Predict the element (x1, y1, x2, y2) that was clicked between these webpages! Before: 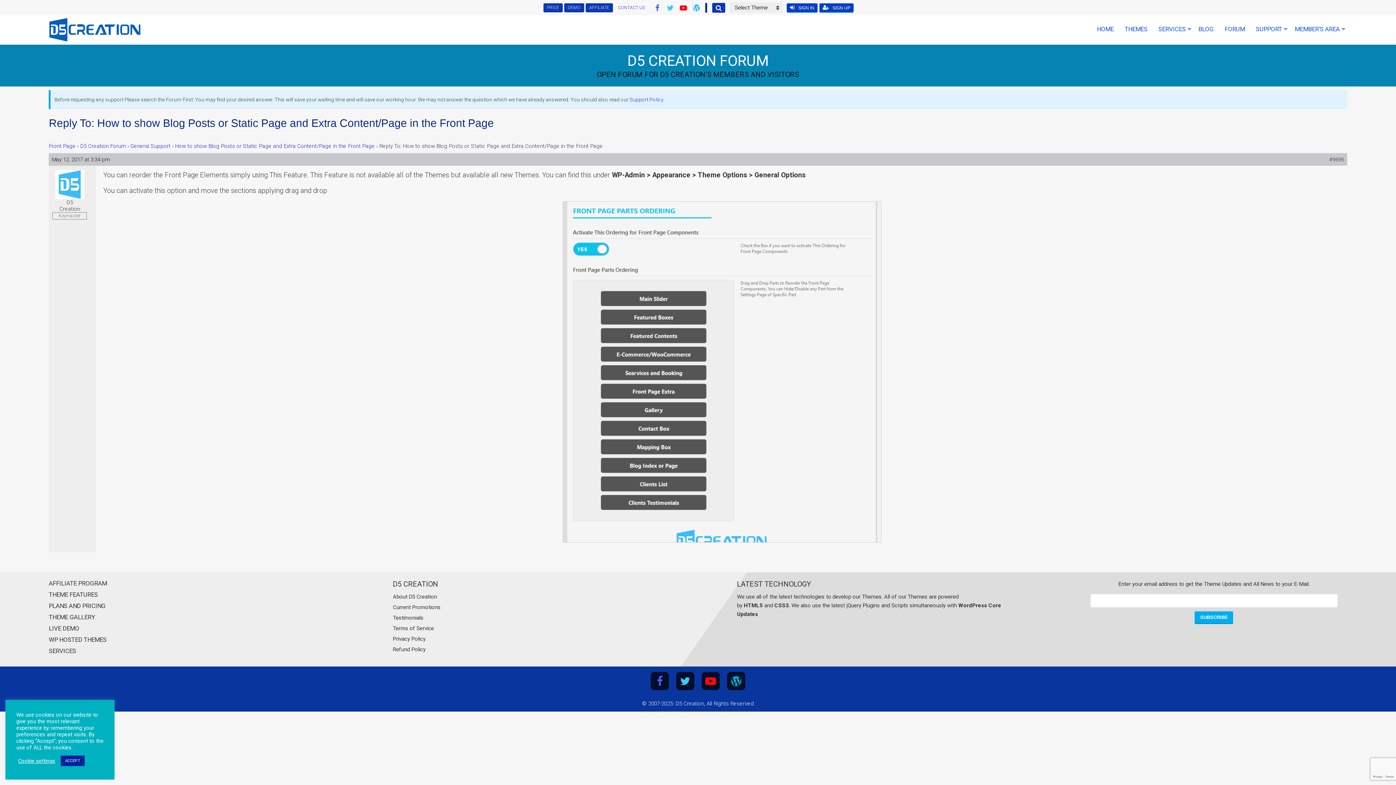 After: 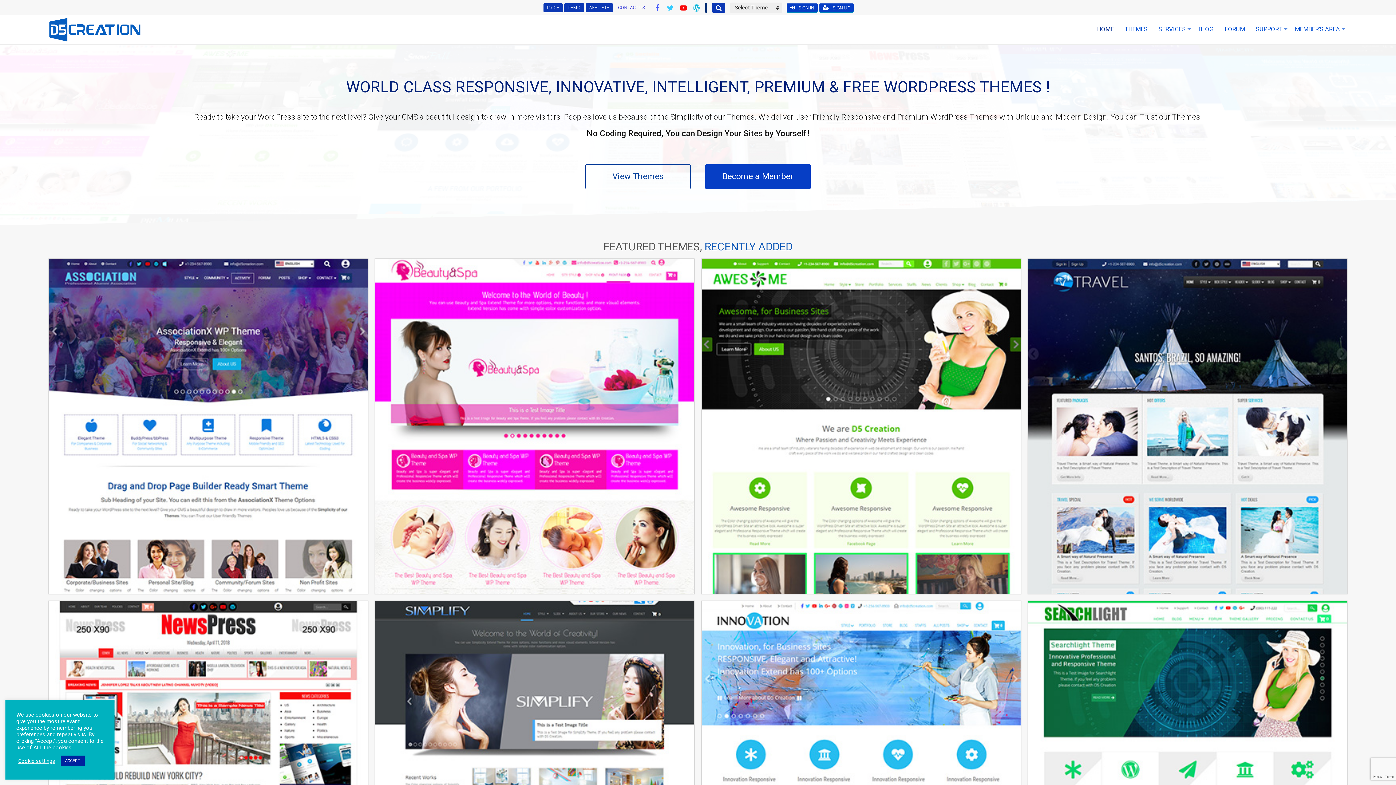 Action: label: Front Page bbox: (48, 142, 75, 149)